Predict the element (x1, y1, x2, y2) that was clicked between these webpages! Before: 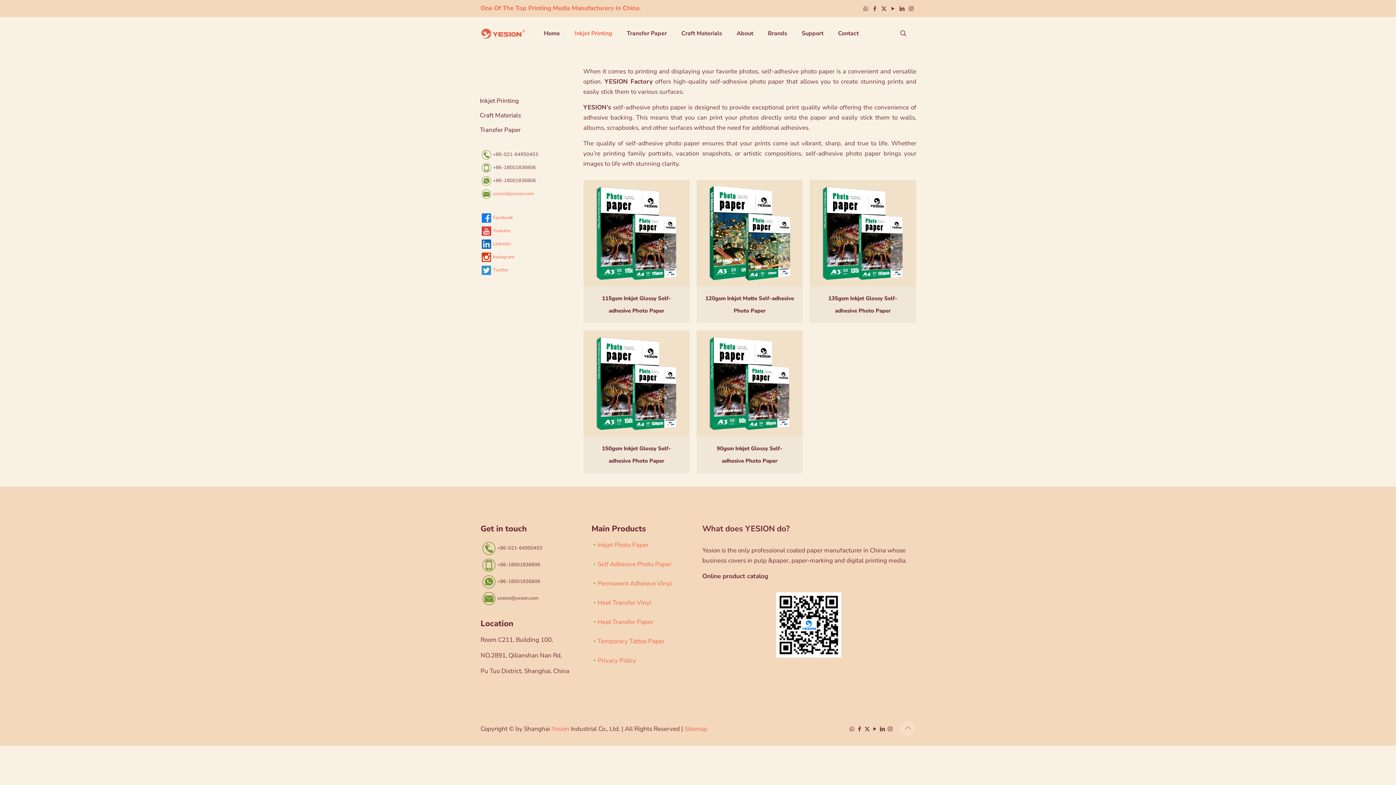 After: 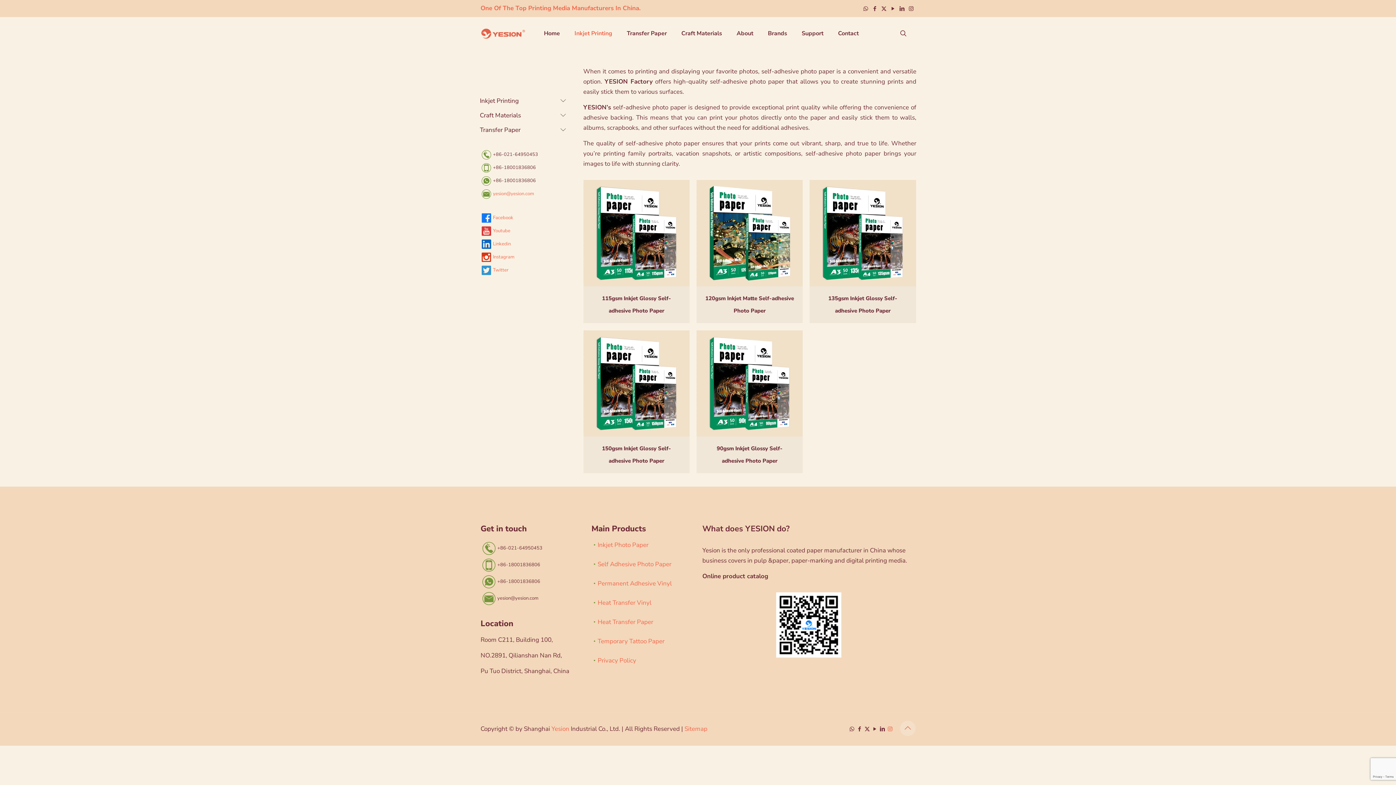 Action: bbox: (887, 725, 893, 733) label: Instagram icon